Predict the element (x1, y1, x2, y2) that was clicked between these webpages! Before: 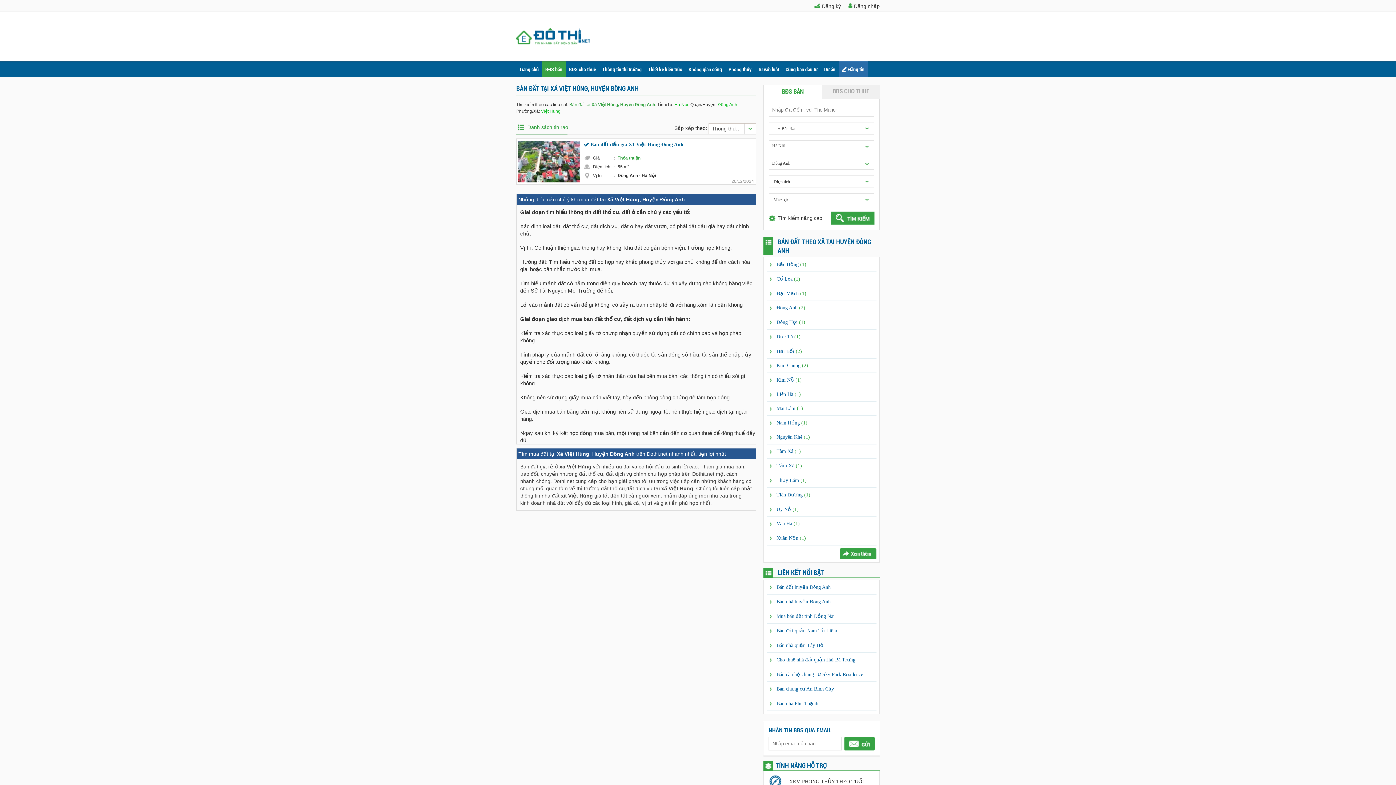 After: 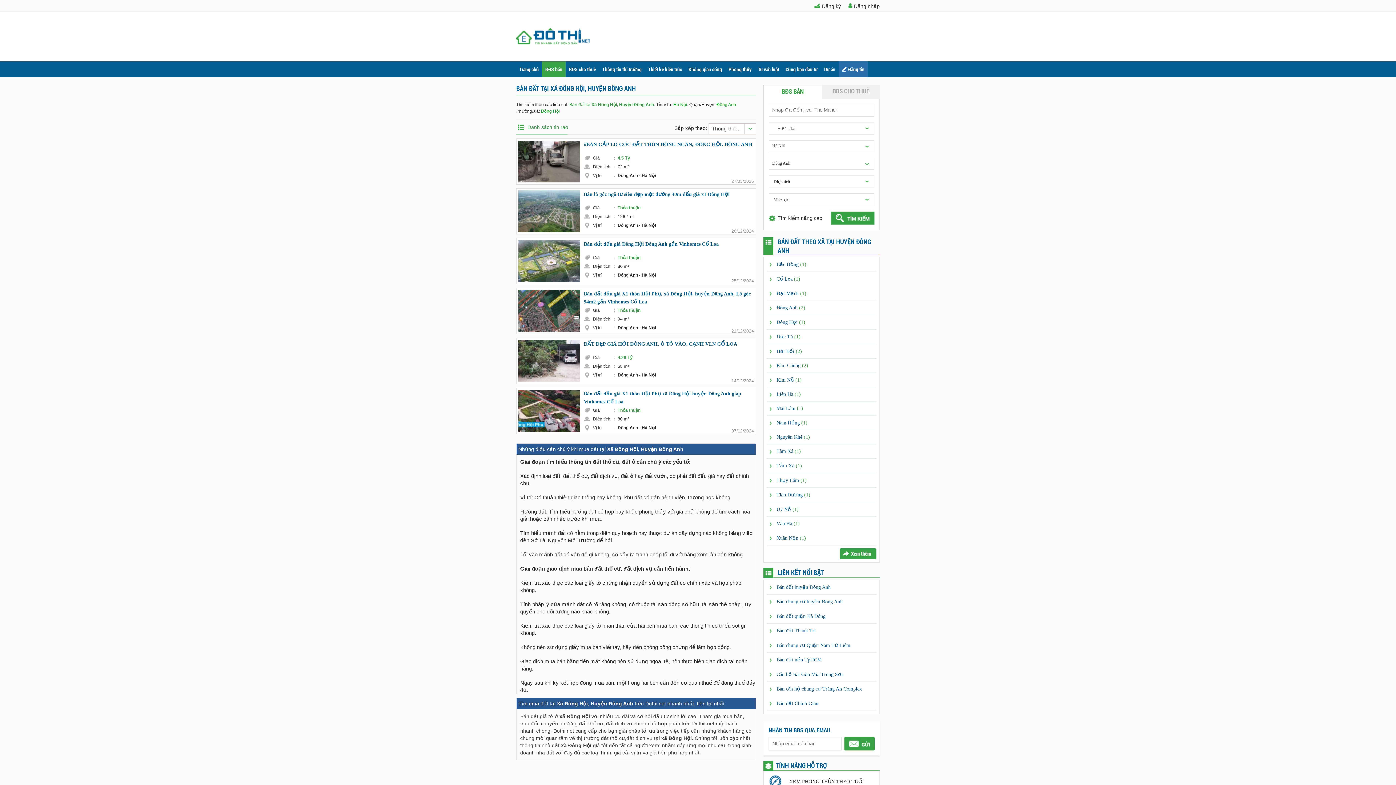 Action: bbox: (776, 319, 805, 325) label: Đông Hội (1)